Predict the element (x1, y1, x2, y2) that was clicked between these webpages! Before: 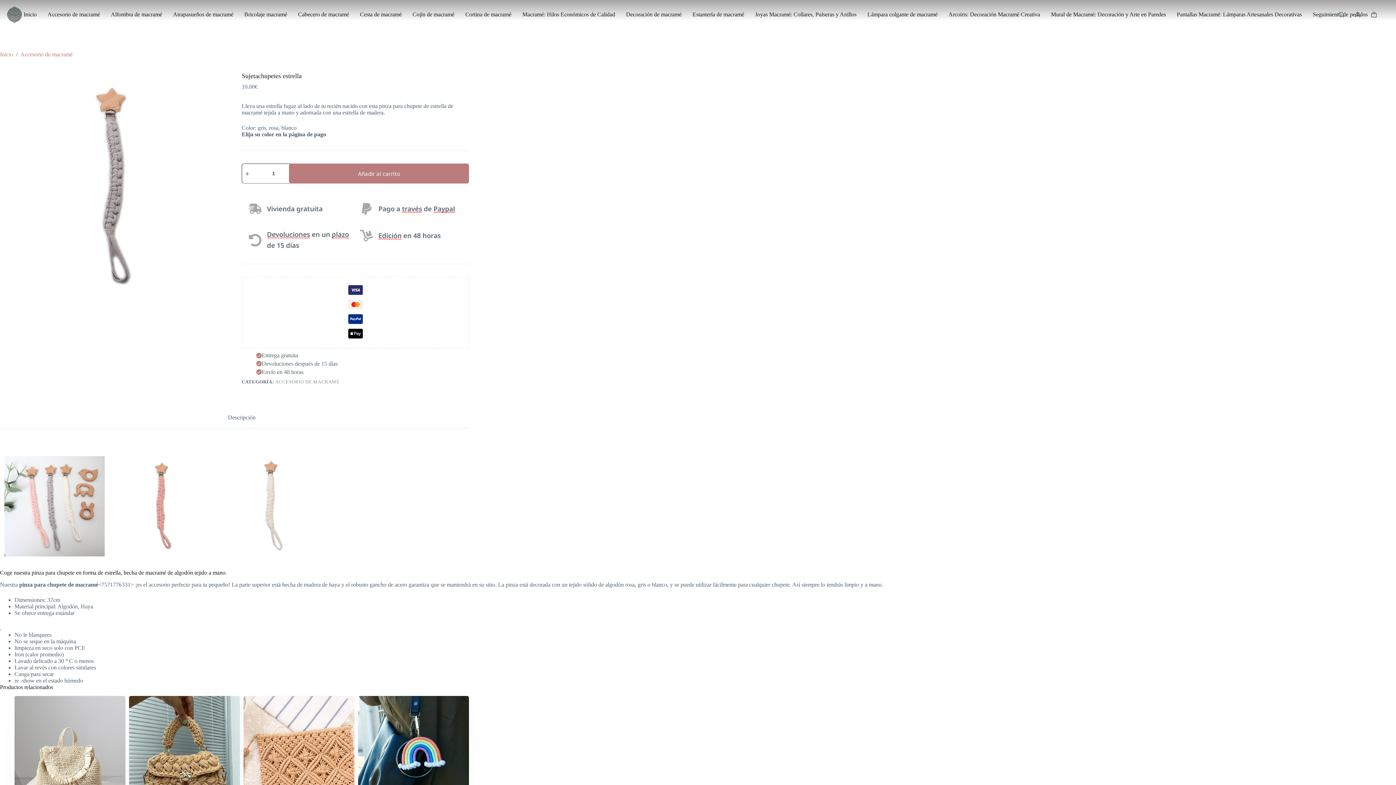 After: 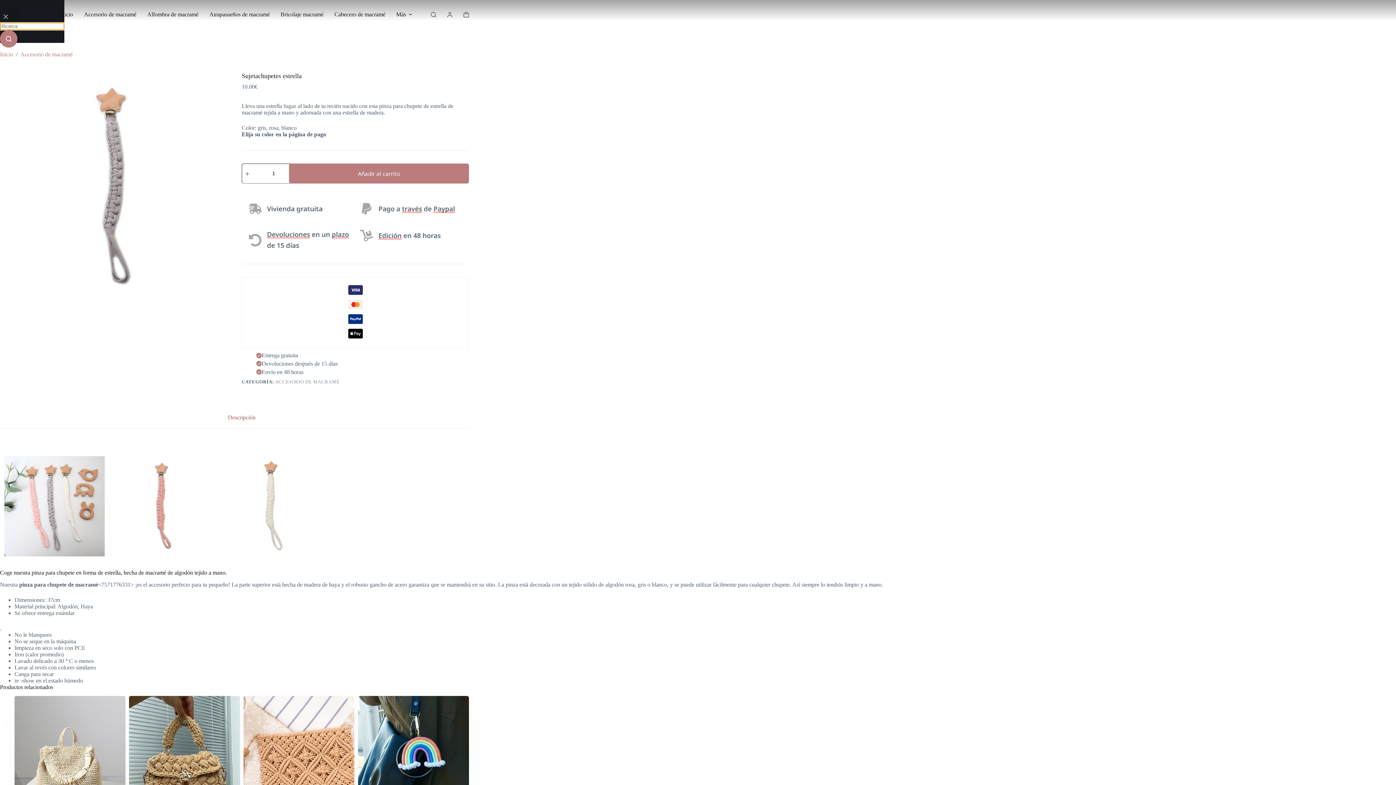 Action: label: Search bbox: (1338, 11, 1344, 17)